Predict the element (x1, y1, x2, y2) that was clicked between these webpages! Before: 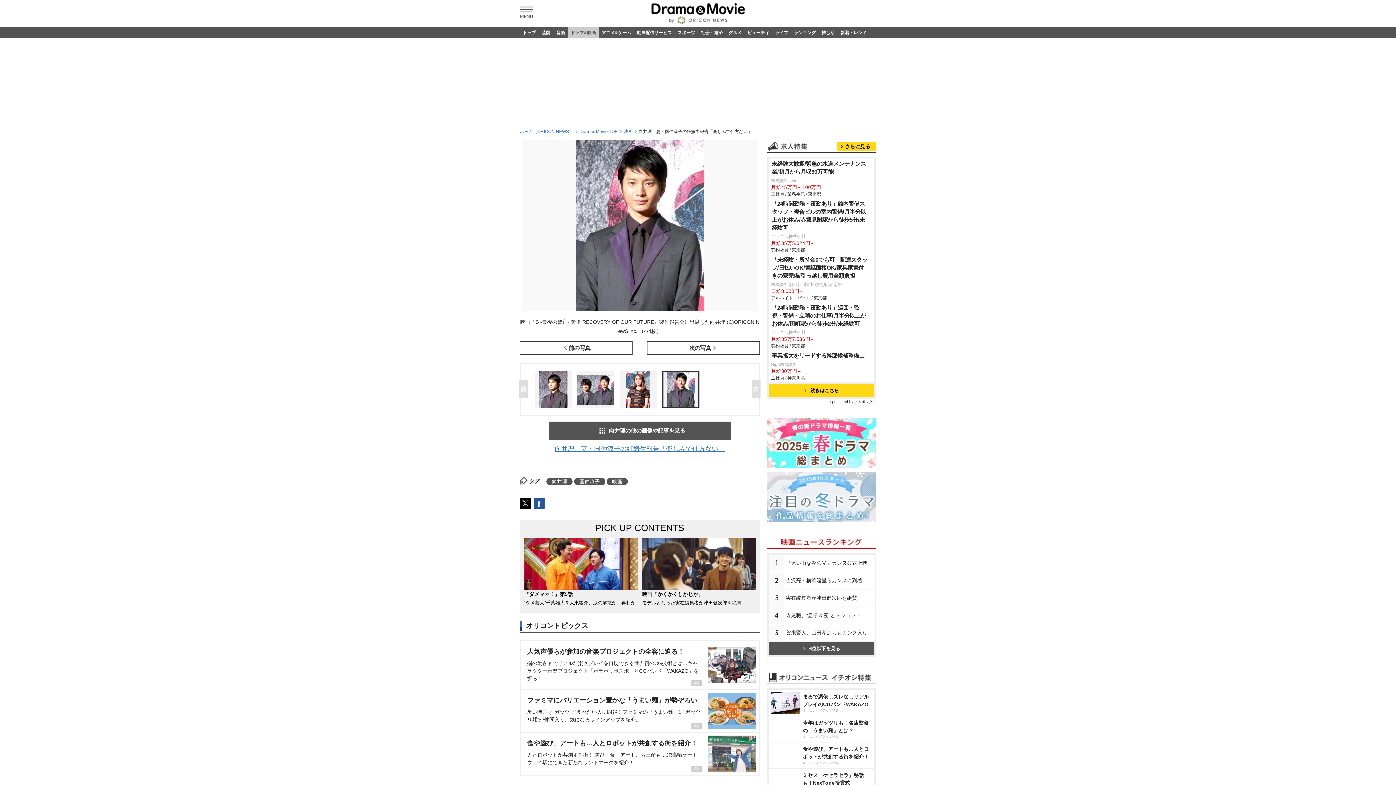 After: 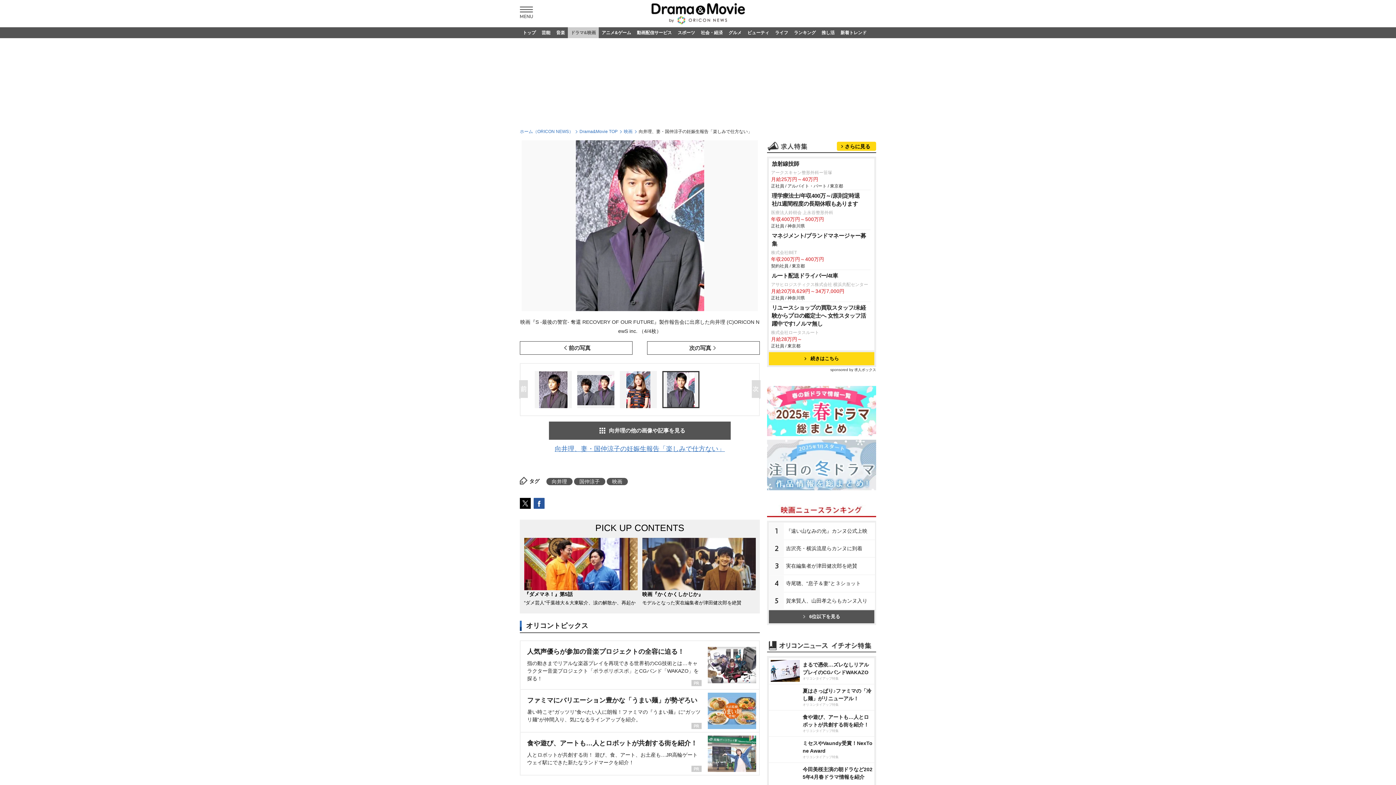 Action: bbox: (662, 371, 699, 408)